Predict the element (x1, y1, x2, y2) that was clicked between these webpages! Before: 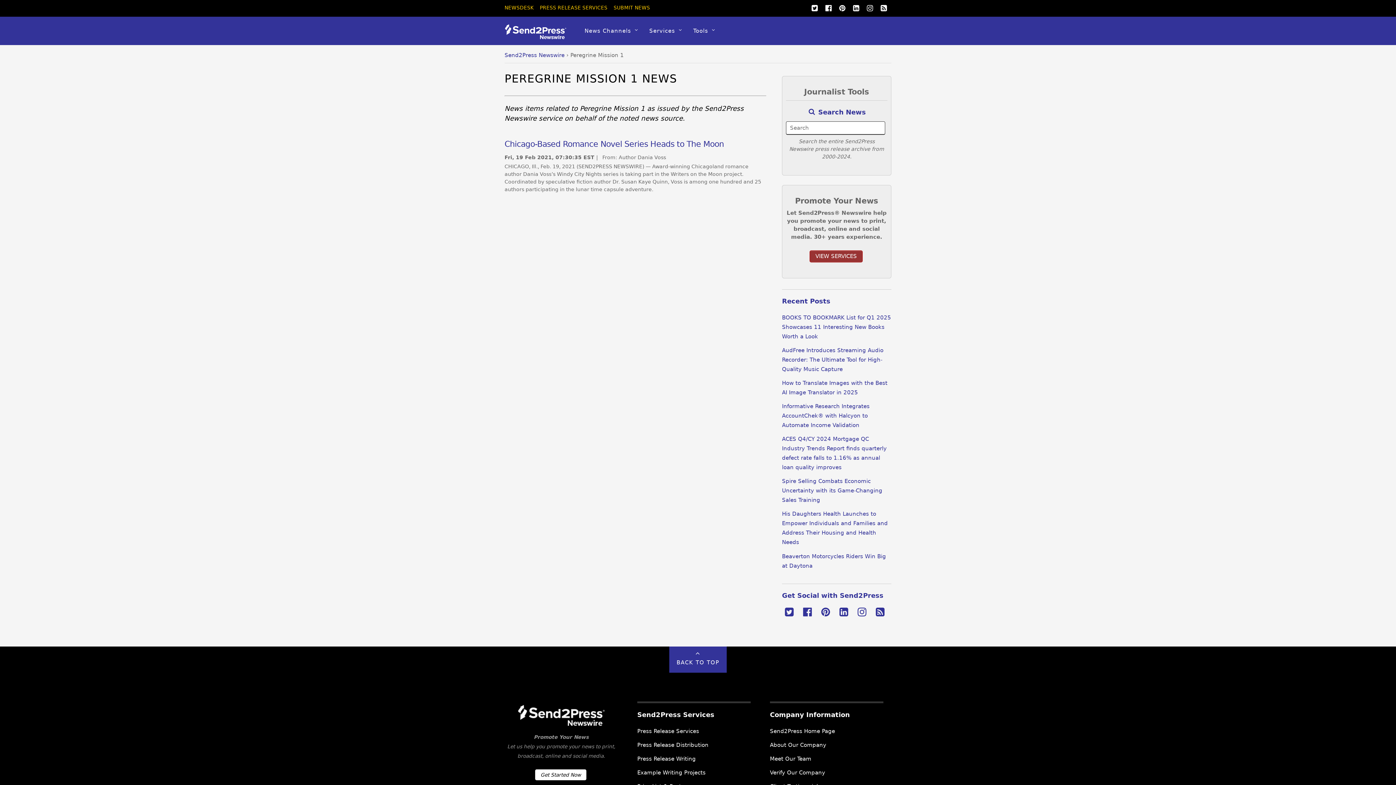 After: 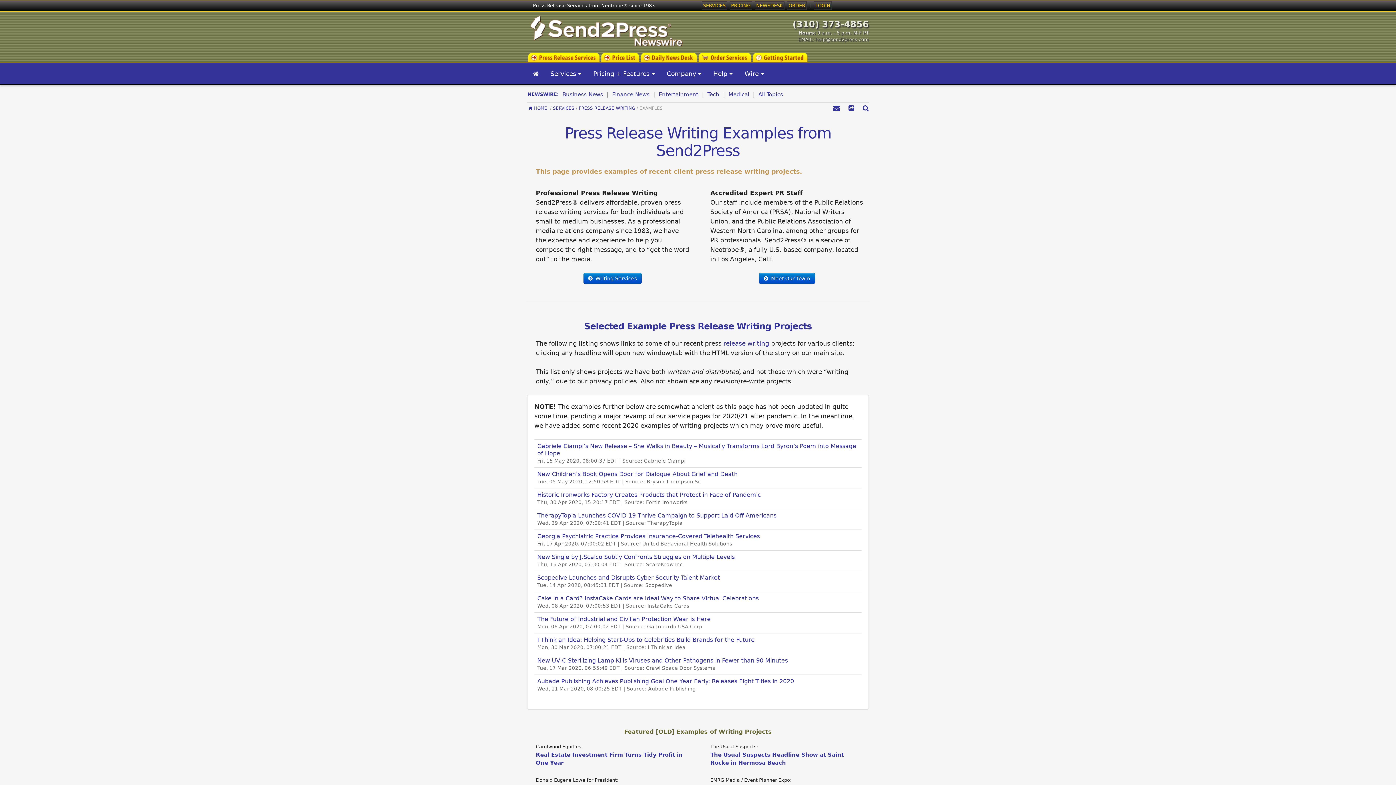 Action: label: Example Writing Projects bbox: (637, 769, 705, 776)